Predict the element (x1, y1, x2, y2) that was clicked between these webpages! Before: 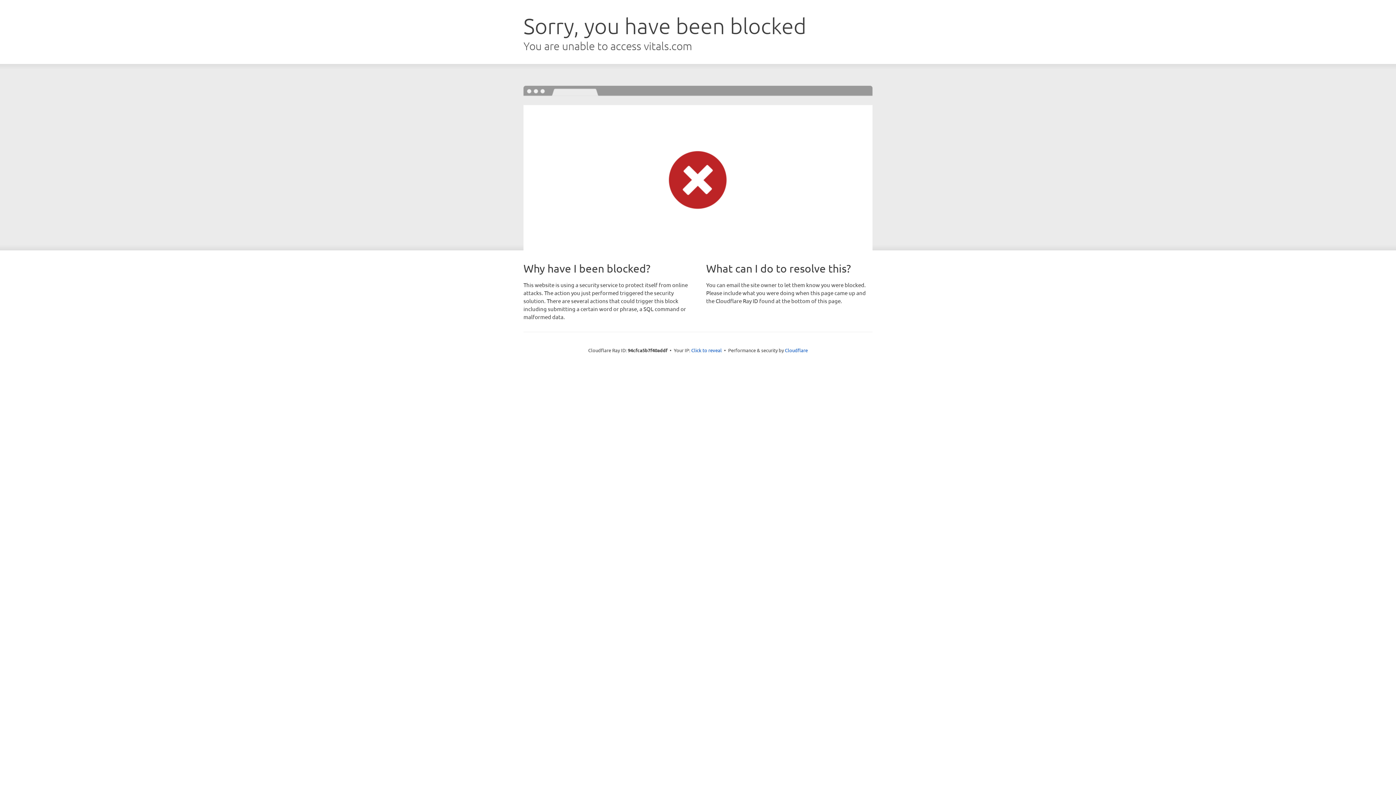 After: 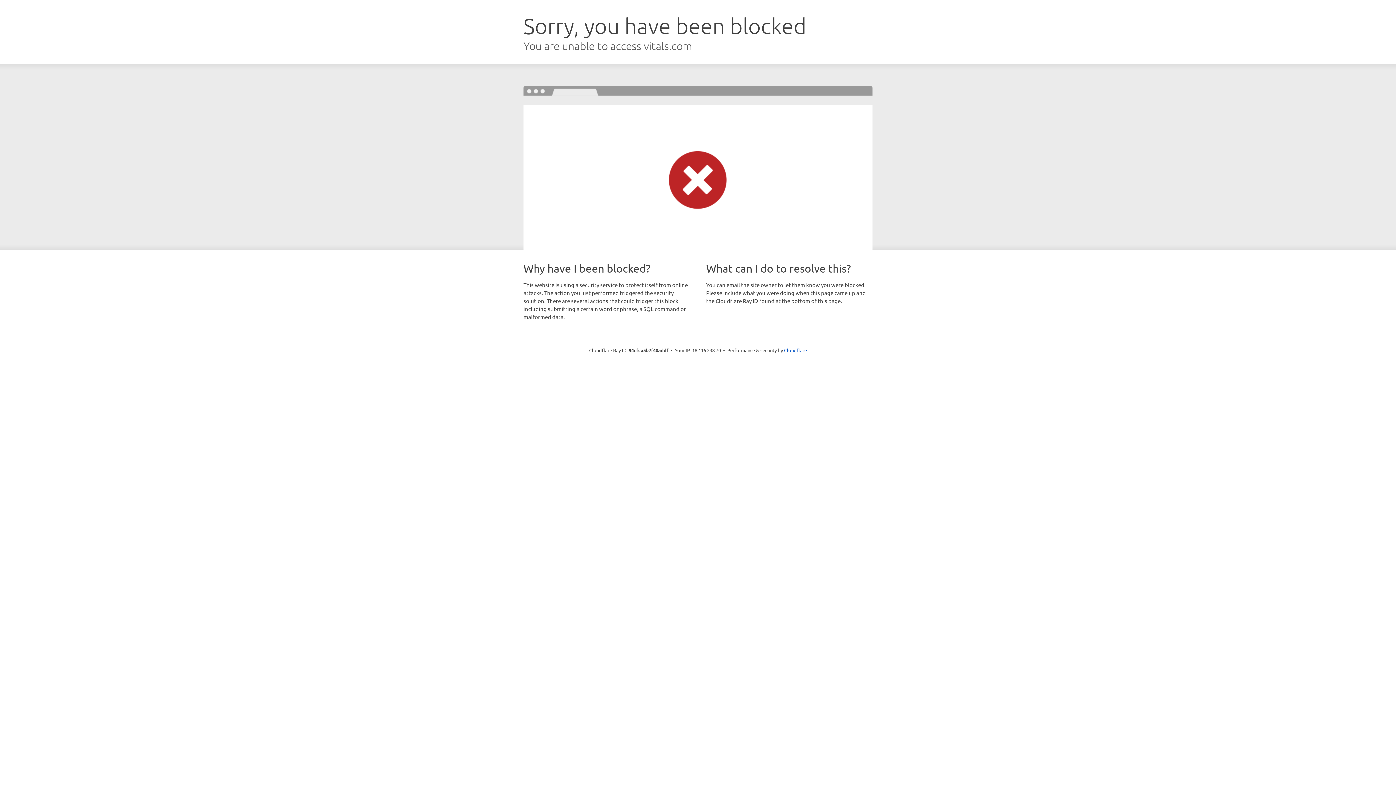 Action: bbox: (691, 346, 722, 353) label: Click to reveal